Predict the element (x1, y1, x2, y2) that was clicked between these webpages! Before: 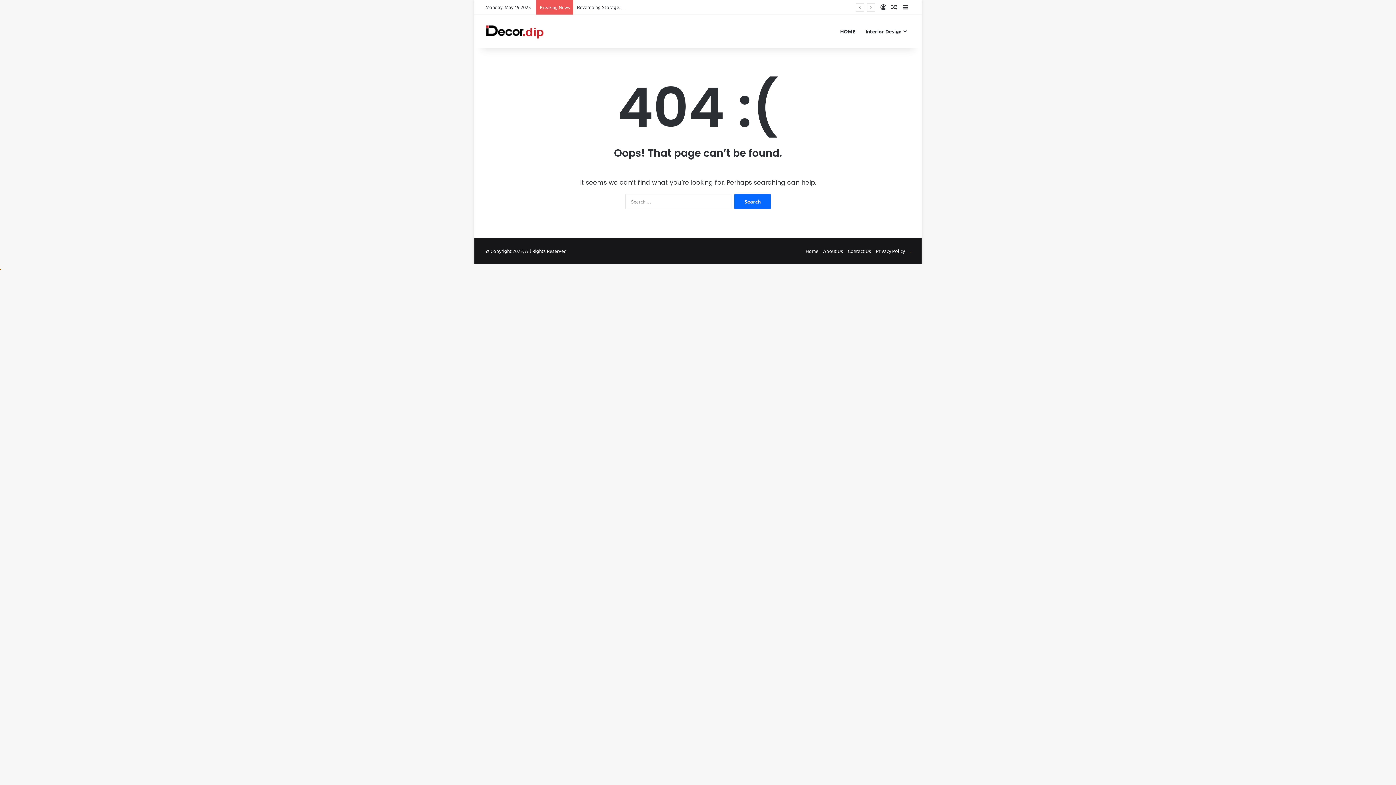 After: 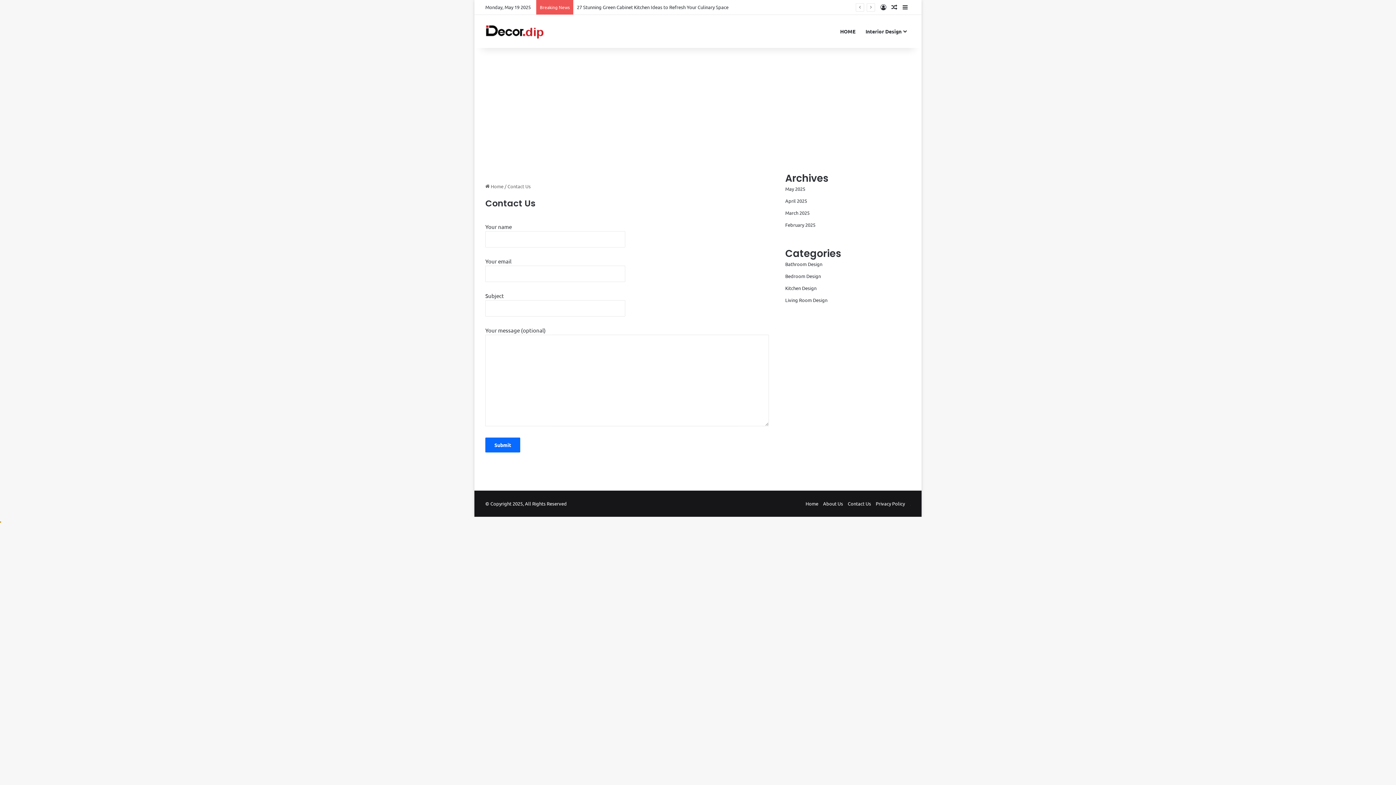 Action: bbox: (848, 248, 871, 254) label: Contact Us